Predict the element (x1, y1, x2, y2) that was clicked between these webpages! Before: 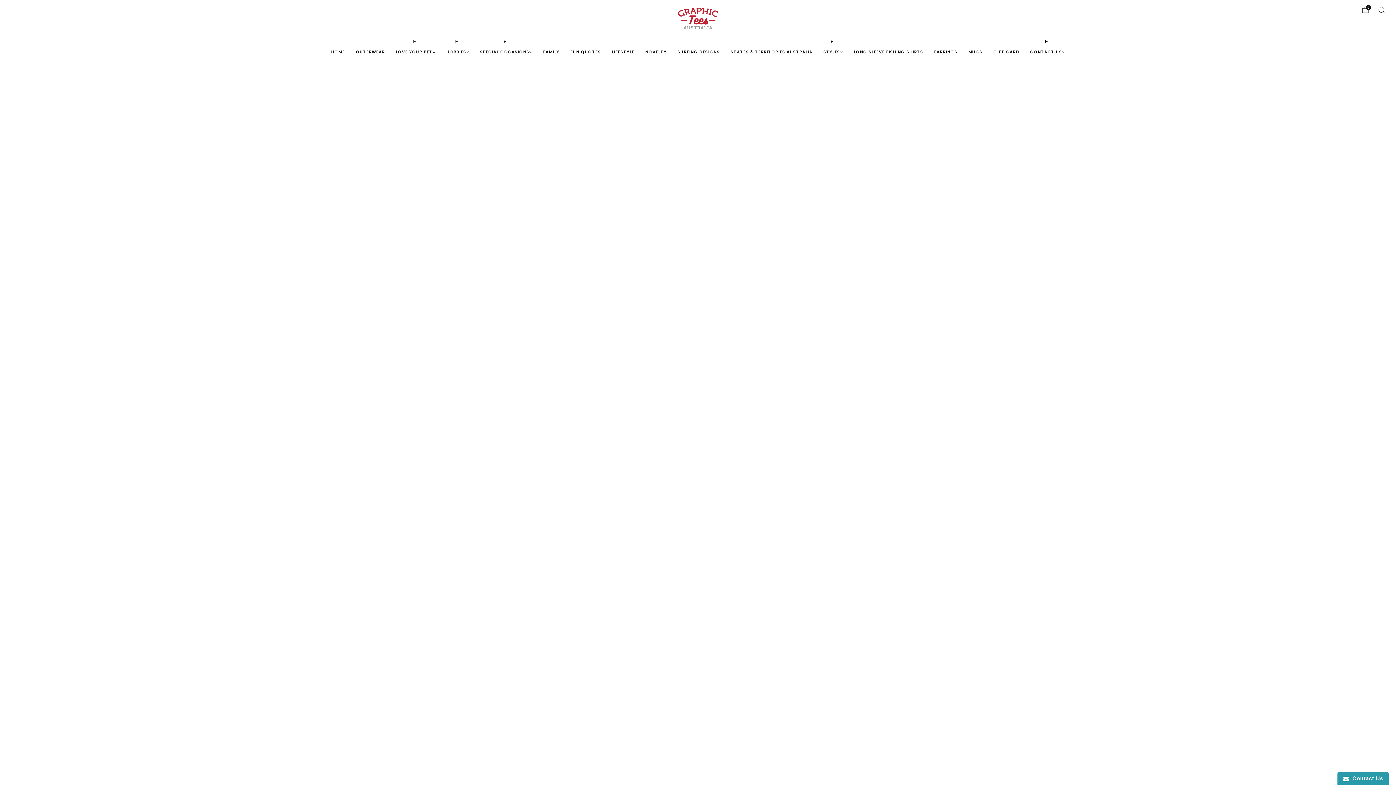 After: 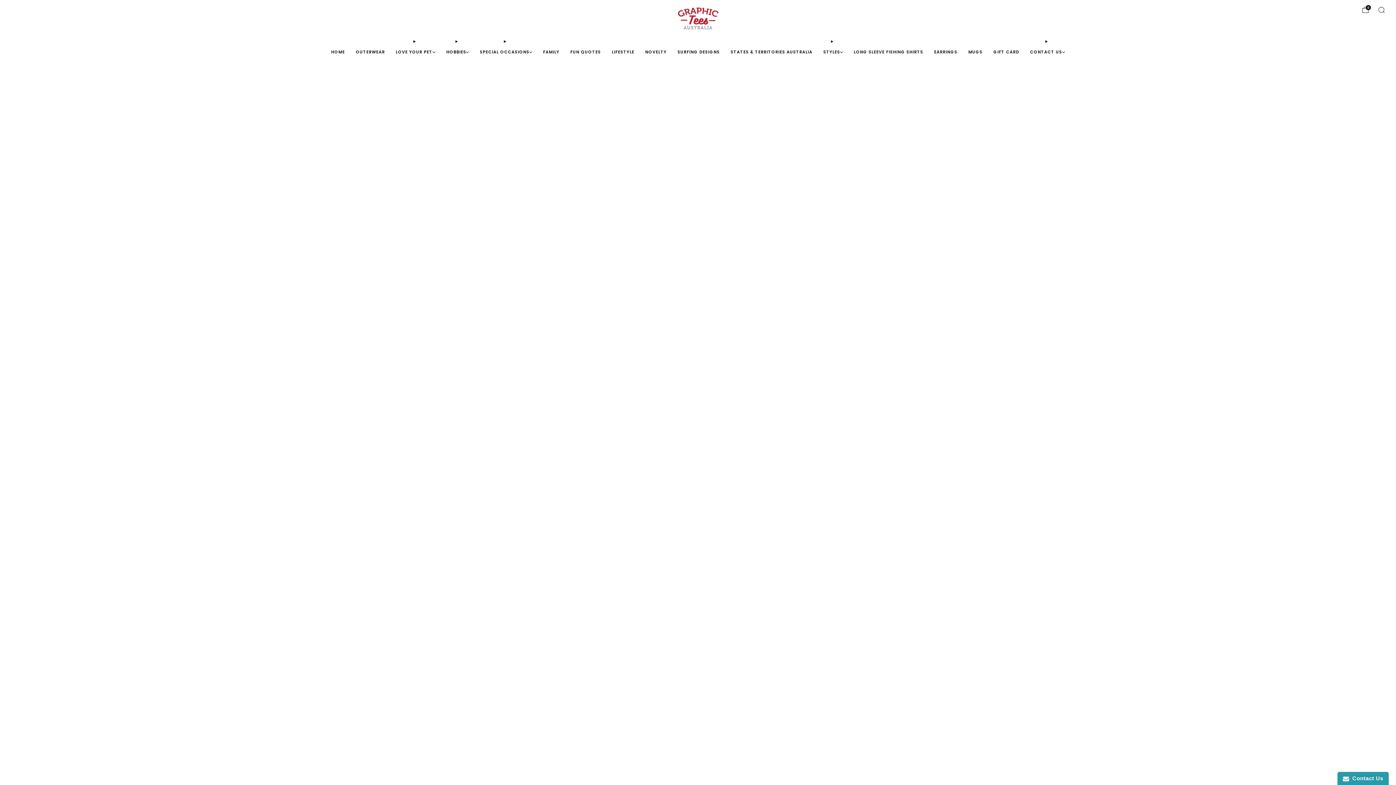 Action: bbox: (678, 7, 718, 29)